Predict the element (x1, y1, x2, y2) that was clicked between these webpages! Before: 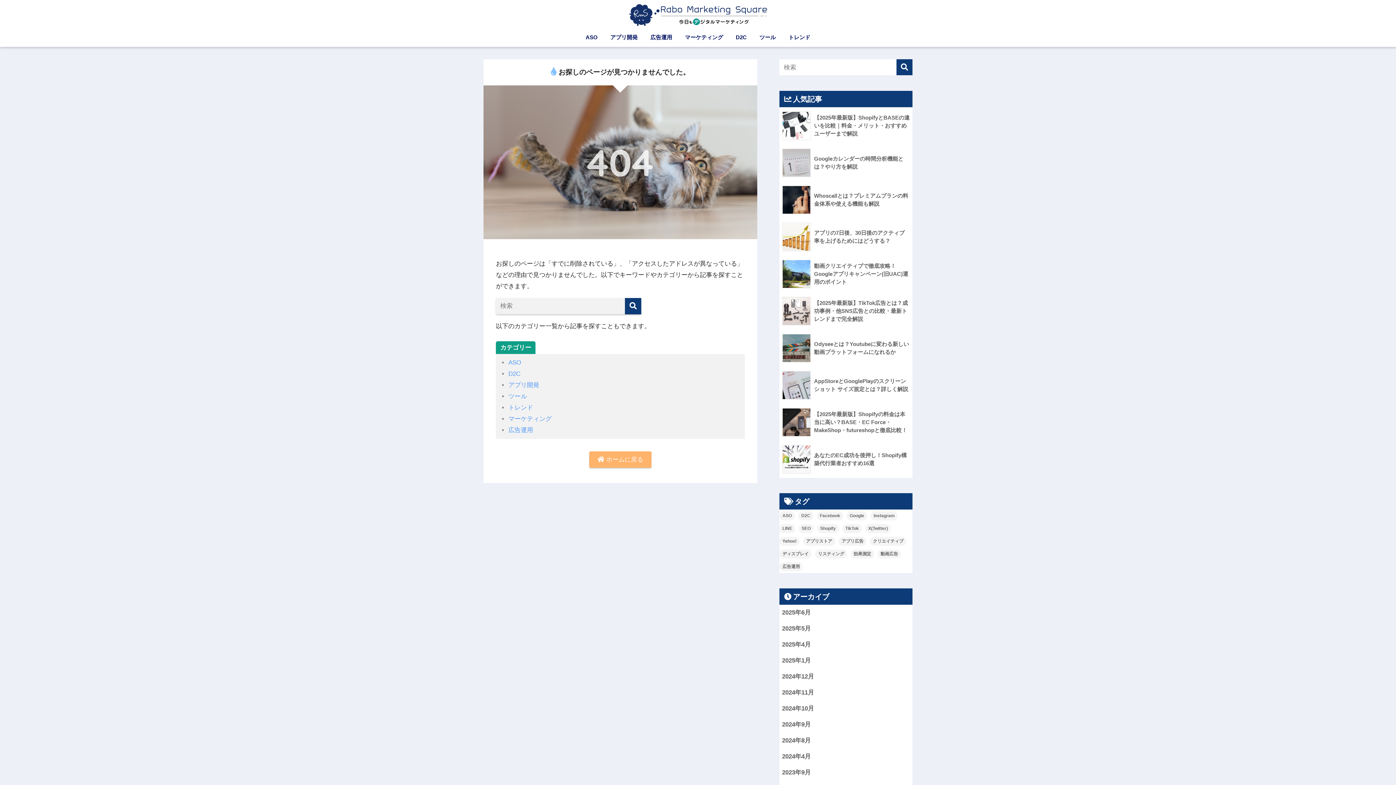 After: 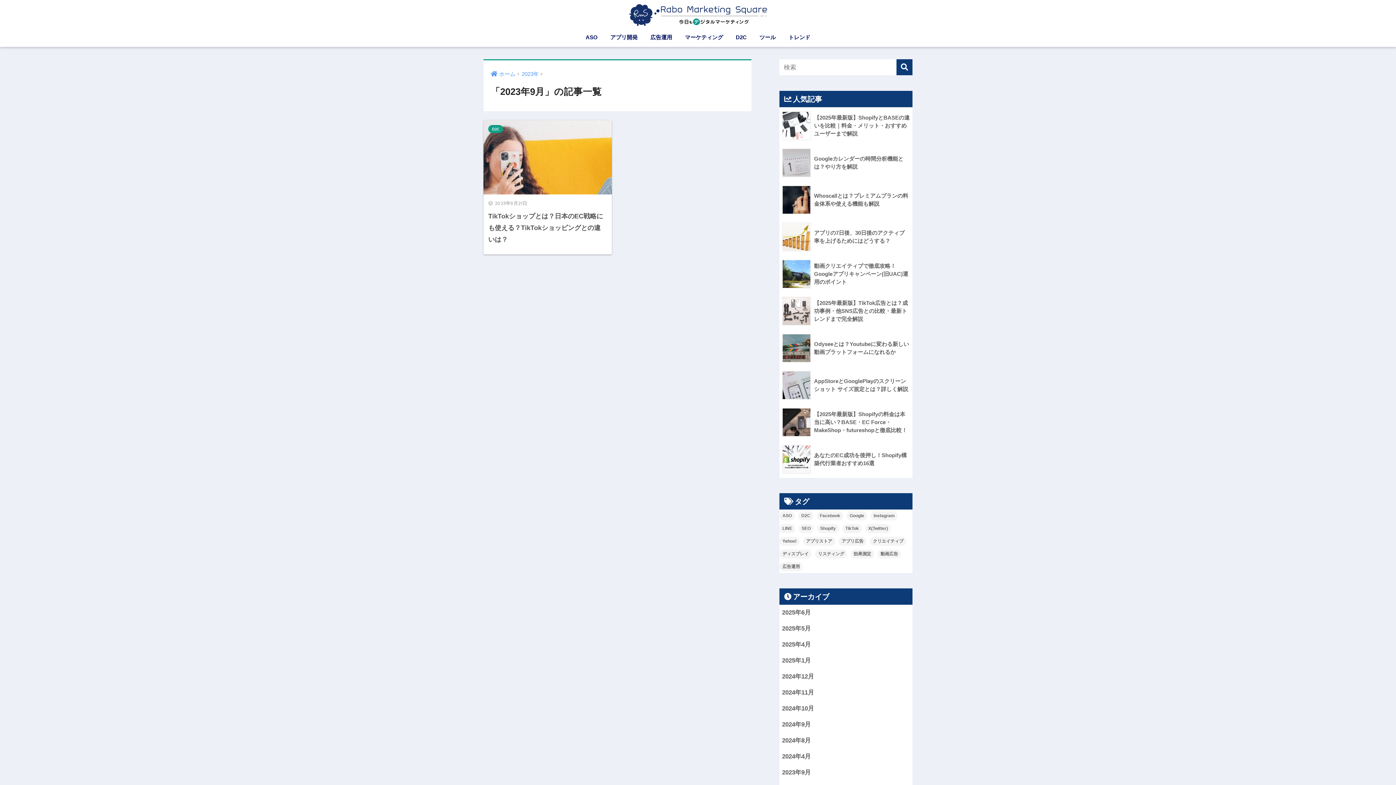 Action: bbox: (779, 765, 912, 781) label: 2023年9月